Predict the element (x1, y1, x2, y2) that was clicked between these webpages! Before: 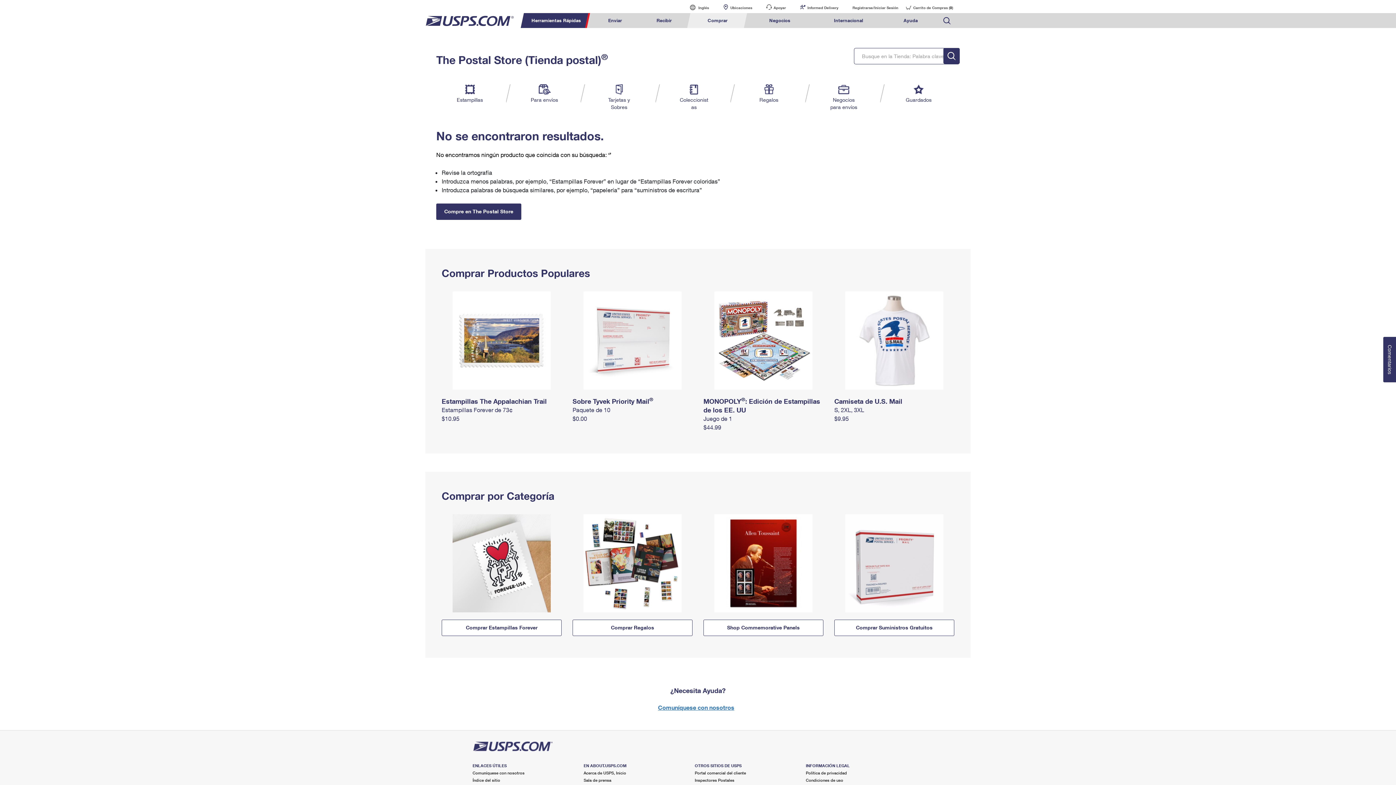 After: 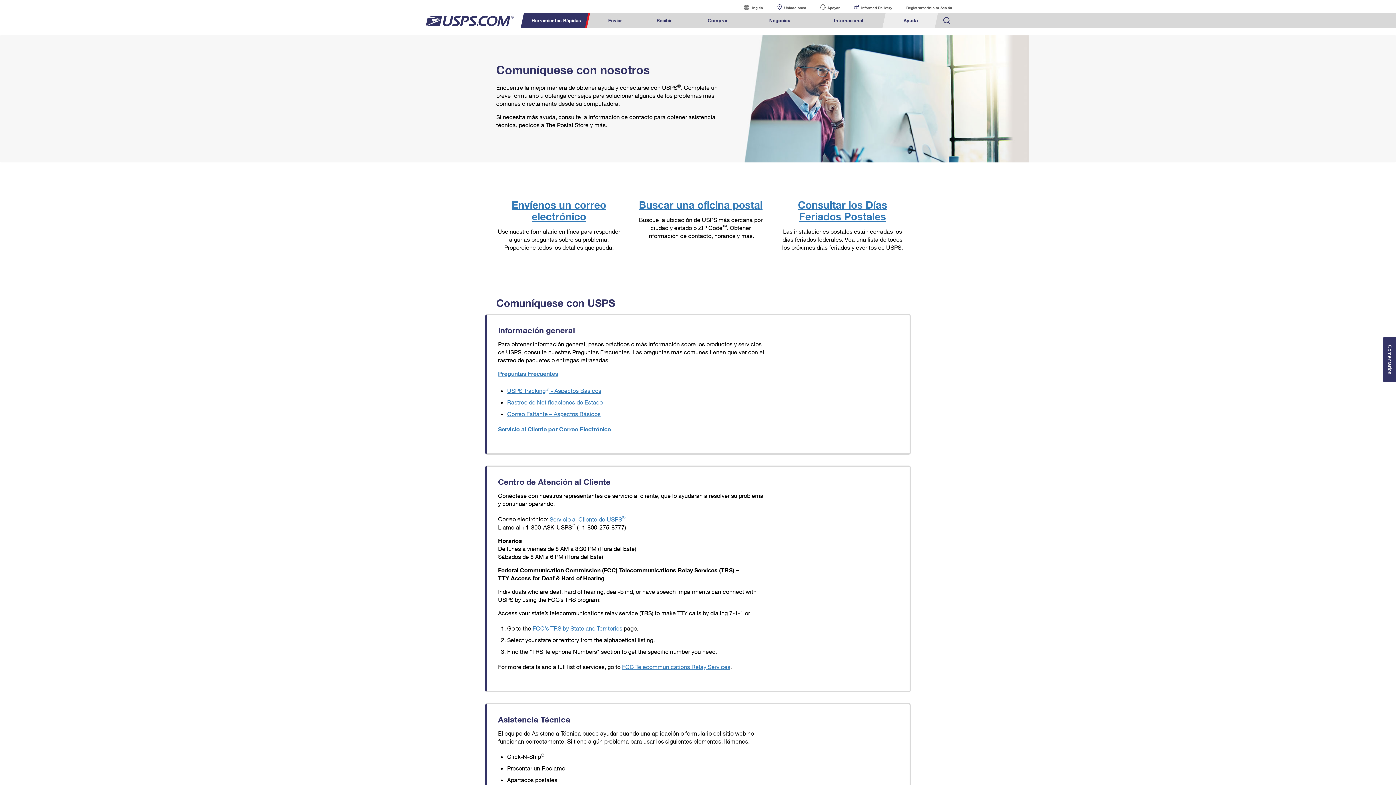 Action: bbox: (441, 703, 954, 712) label: Comuníquese con nosotros